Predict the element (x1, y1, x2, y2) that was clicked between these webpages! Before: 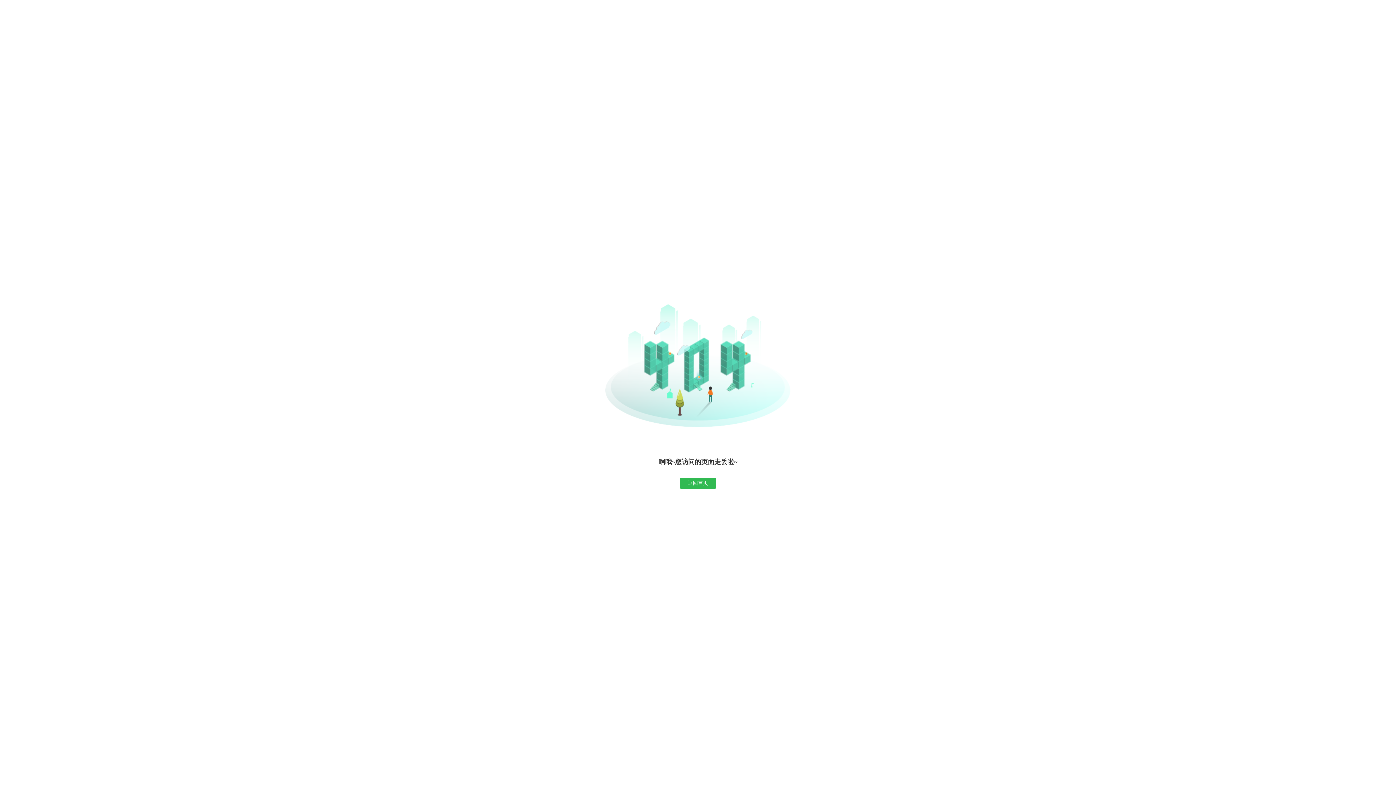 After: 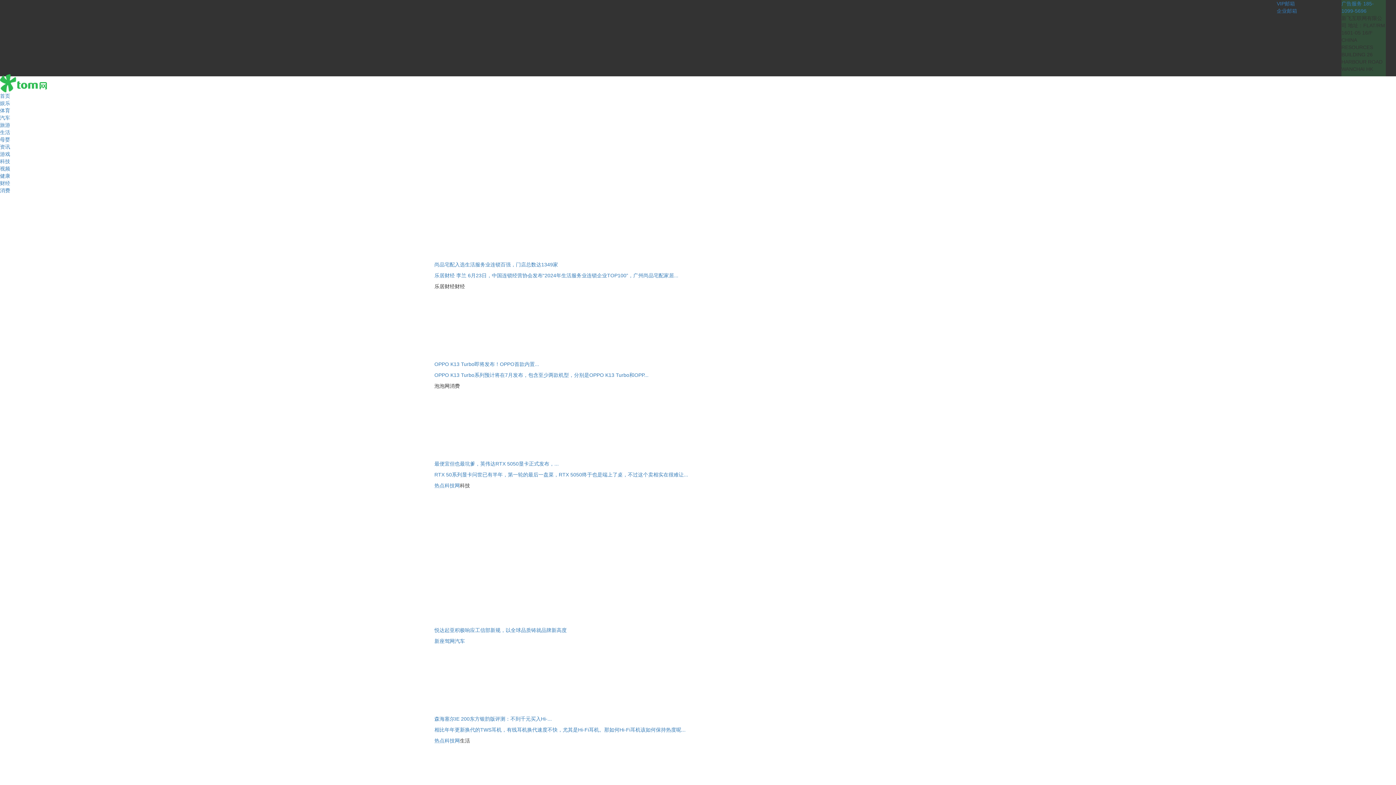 Action: bbox: (680, 478, 716, 489) label: 返回首页